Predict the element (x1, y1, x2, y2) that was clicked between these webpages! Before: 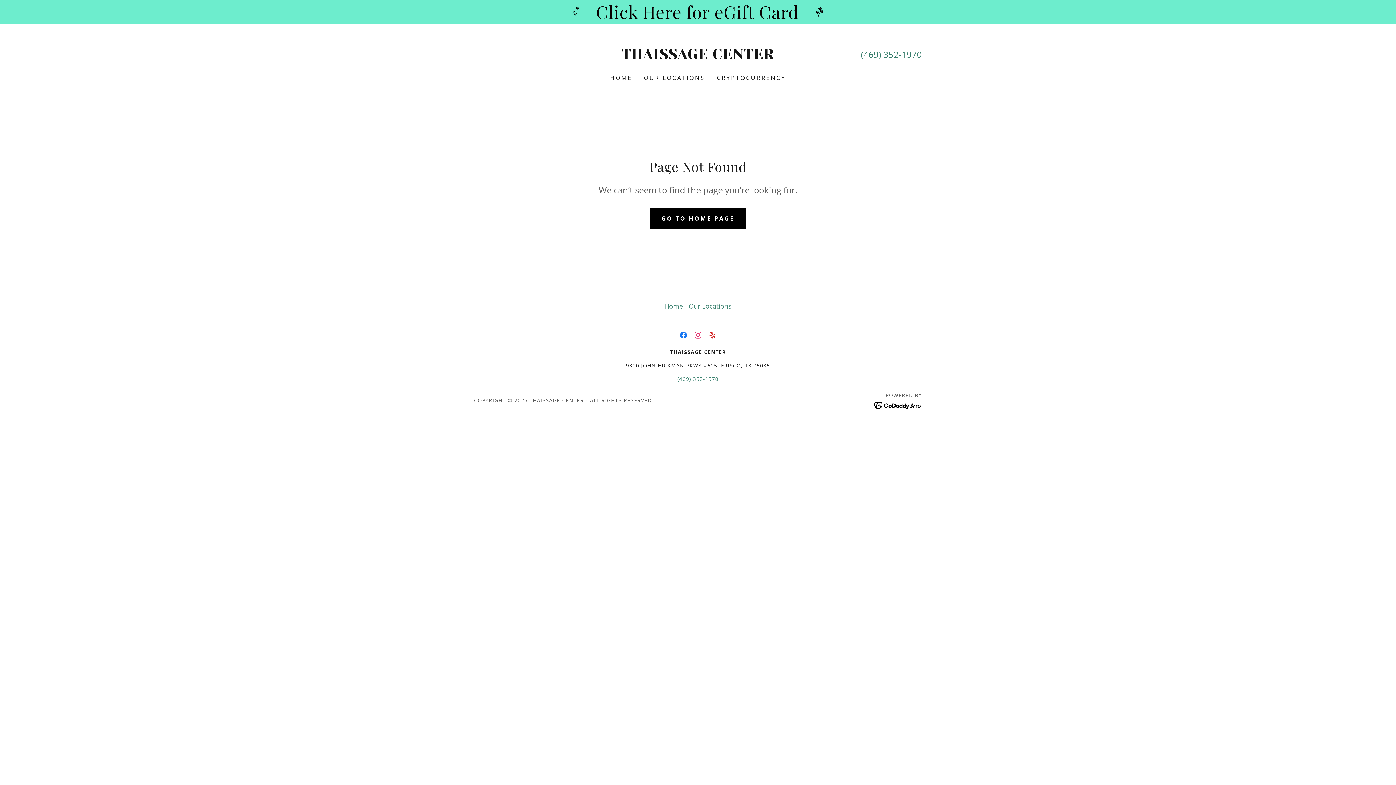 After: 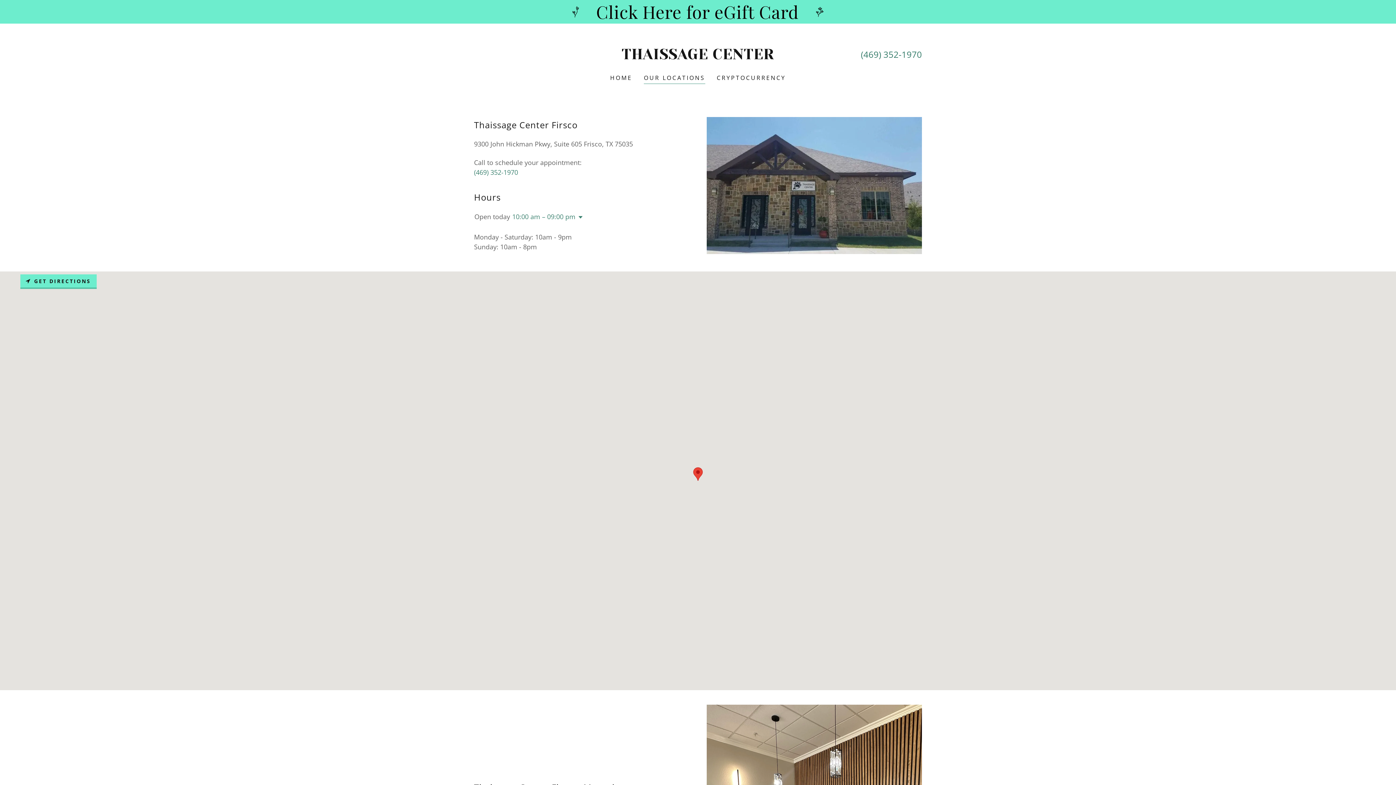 Action: bbox: (686, 298, 734, 313) label: Our Locations